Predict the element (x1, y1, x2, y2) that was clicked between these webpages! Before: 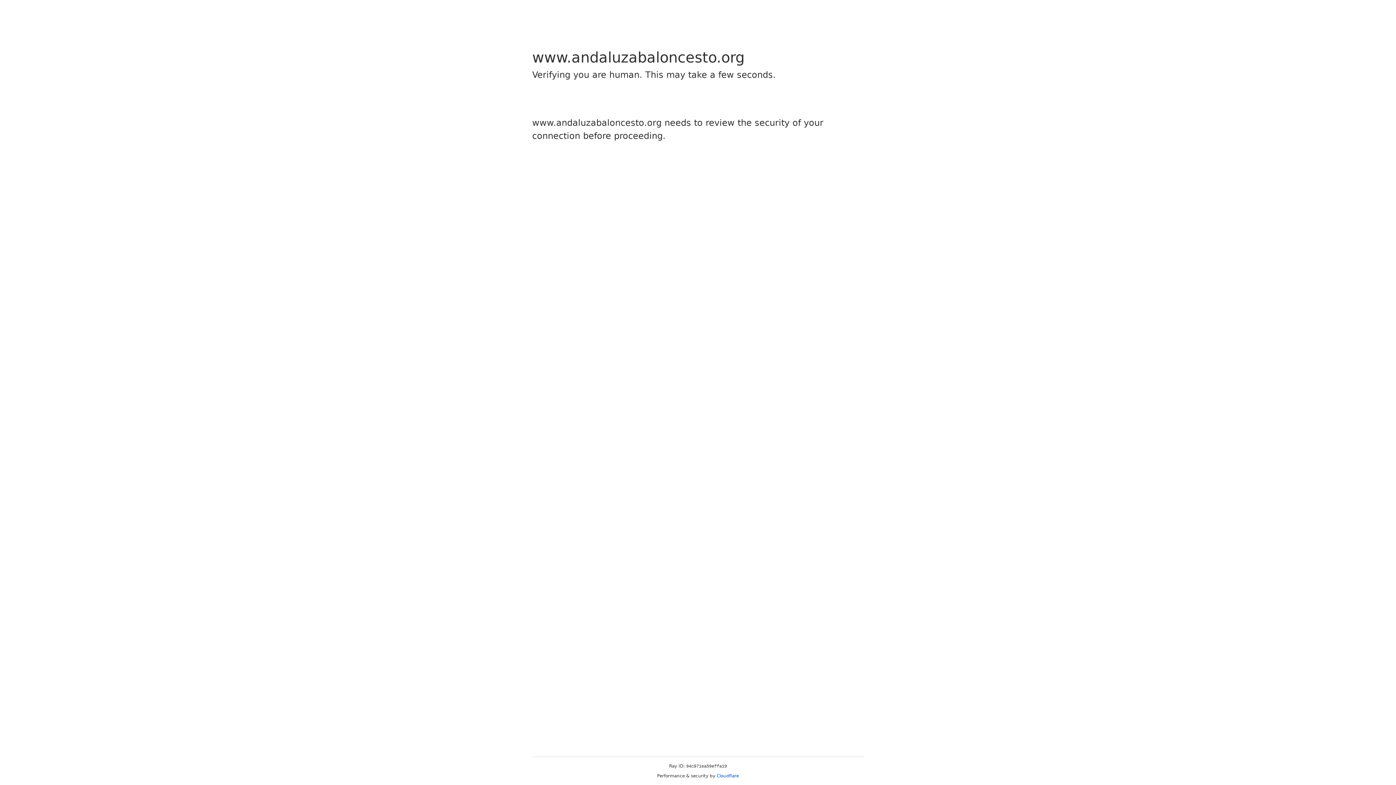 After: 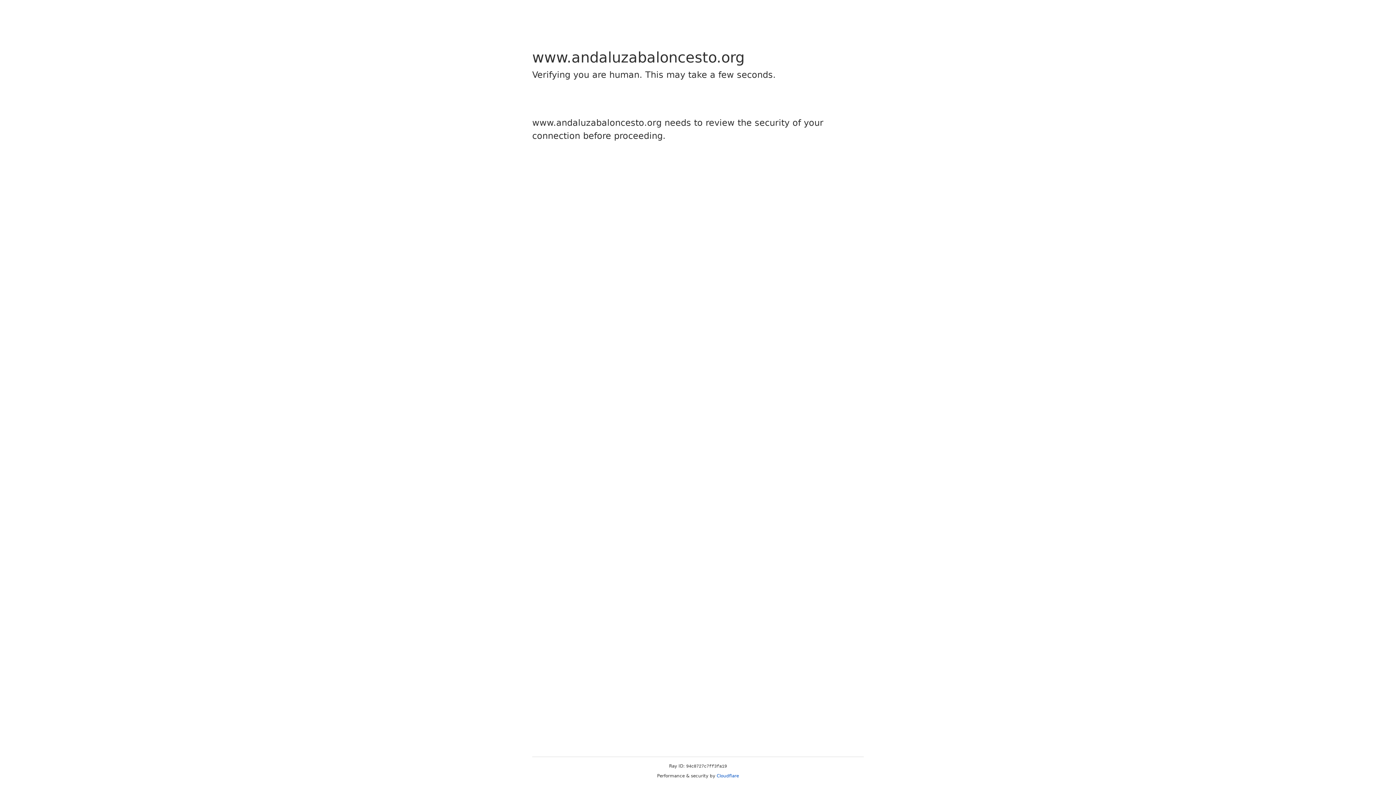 Action: bbox: (716, 773, 739, 778) label: Cloudflare